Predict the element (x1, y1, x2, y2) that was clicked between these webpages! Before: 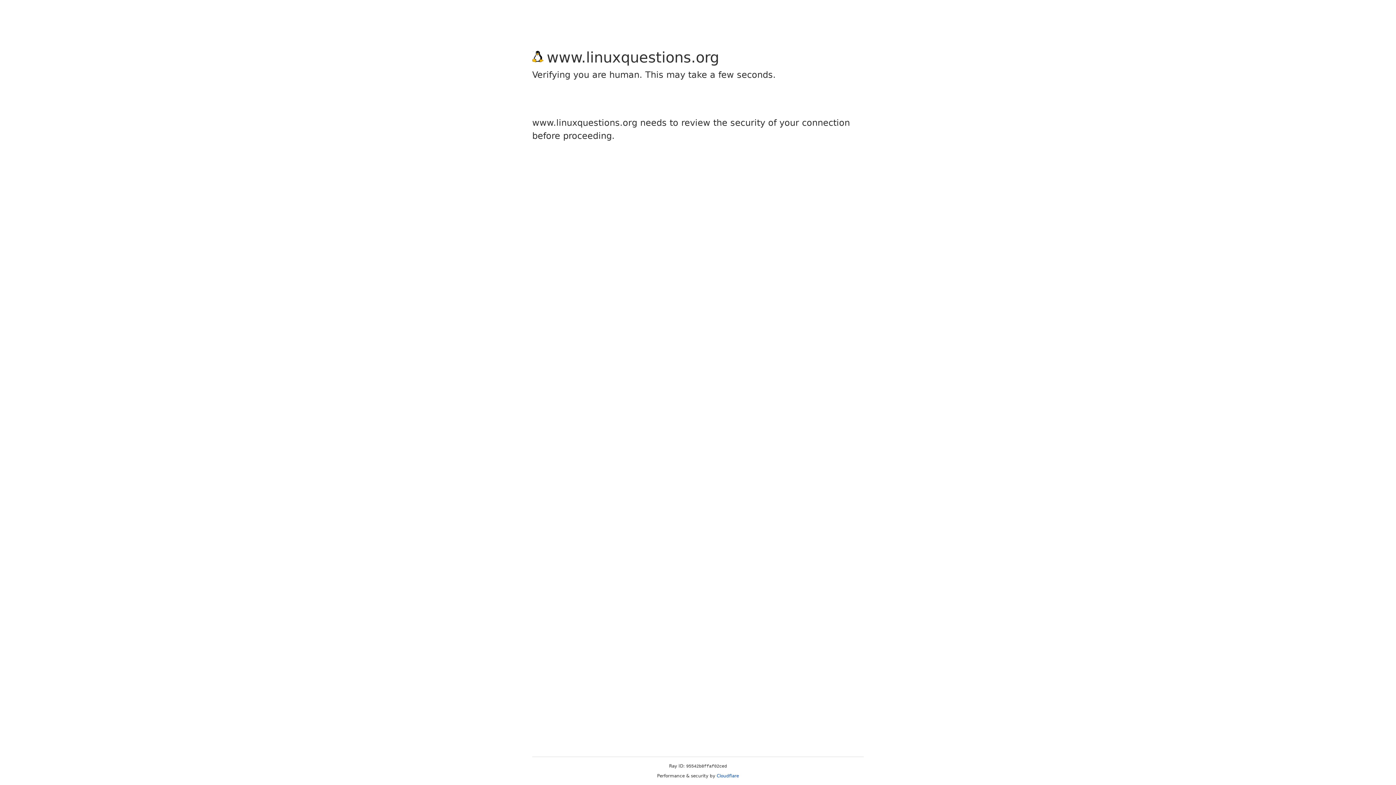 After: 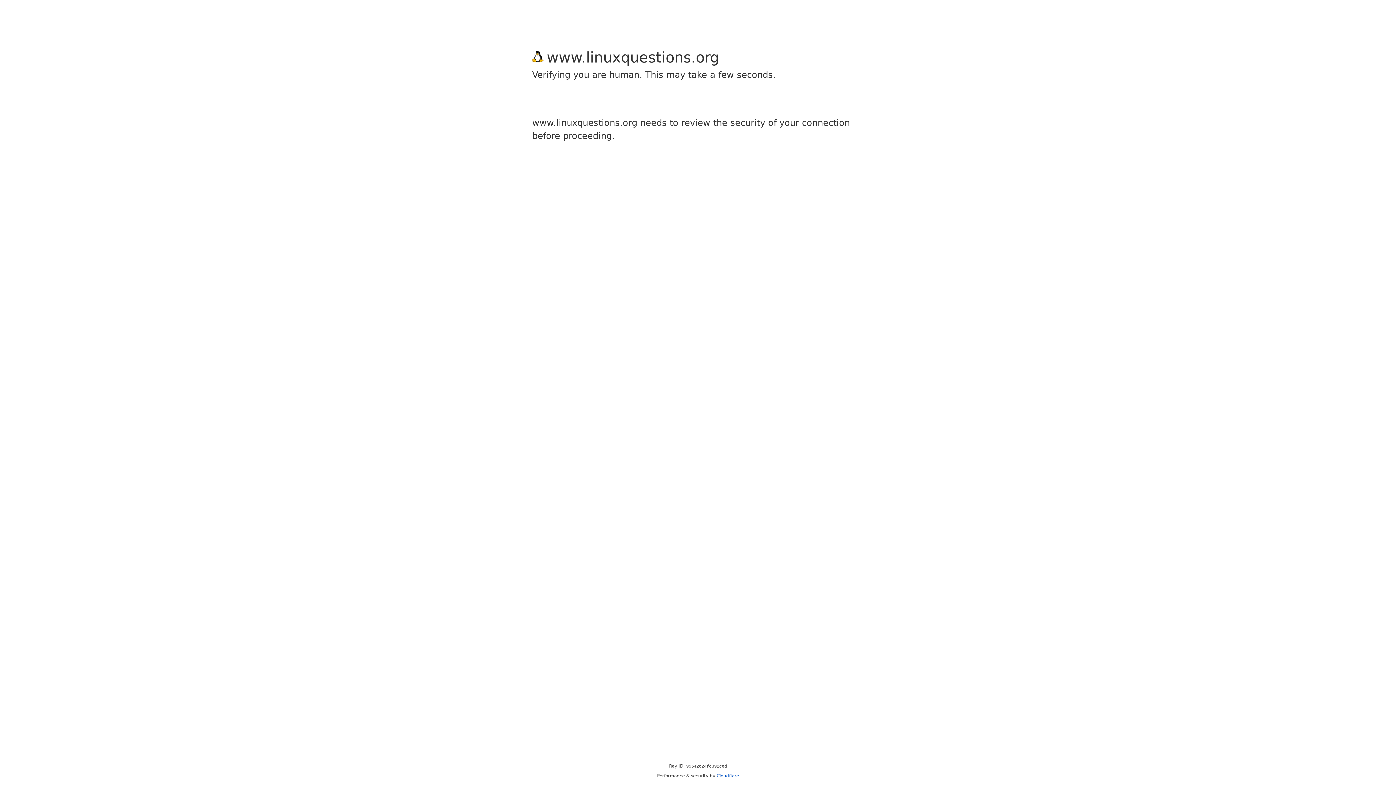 Action: label: Cloudflare bbox: (716, 773, 739, 778)